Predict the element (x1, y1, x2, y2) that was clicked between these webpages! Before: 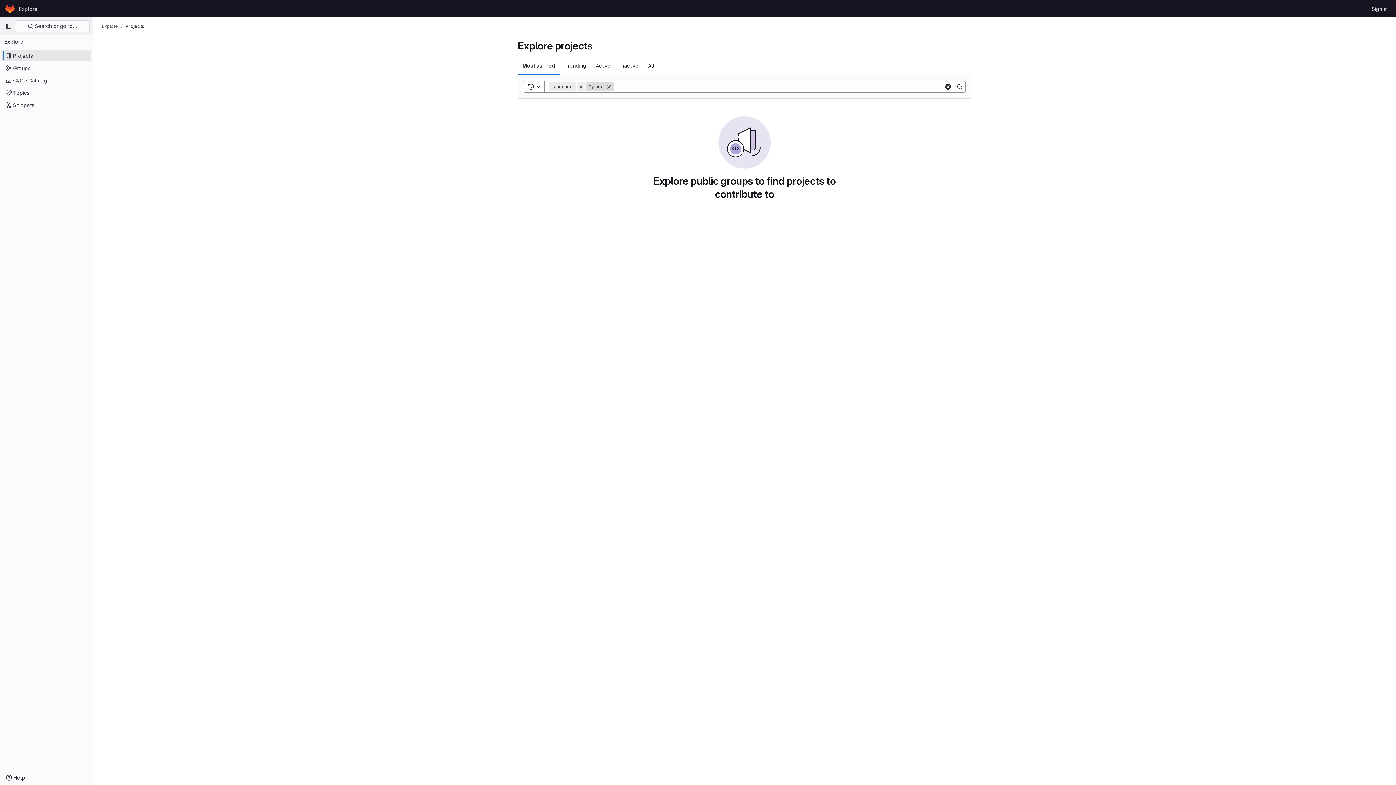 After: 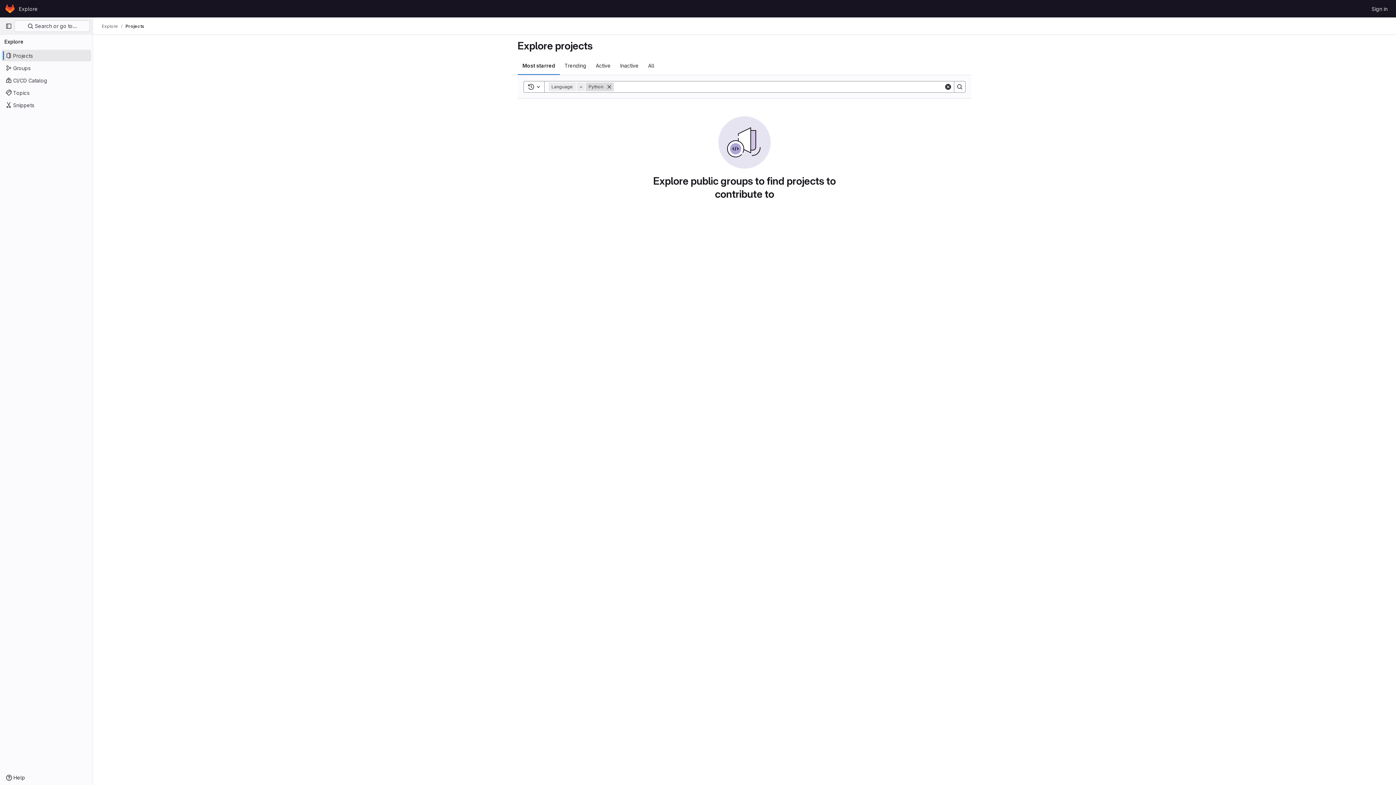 Action: label: Search bbox: (954, 81, 965, 92)